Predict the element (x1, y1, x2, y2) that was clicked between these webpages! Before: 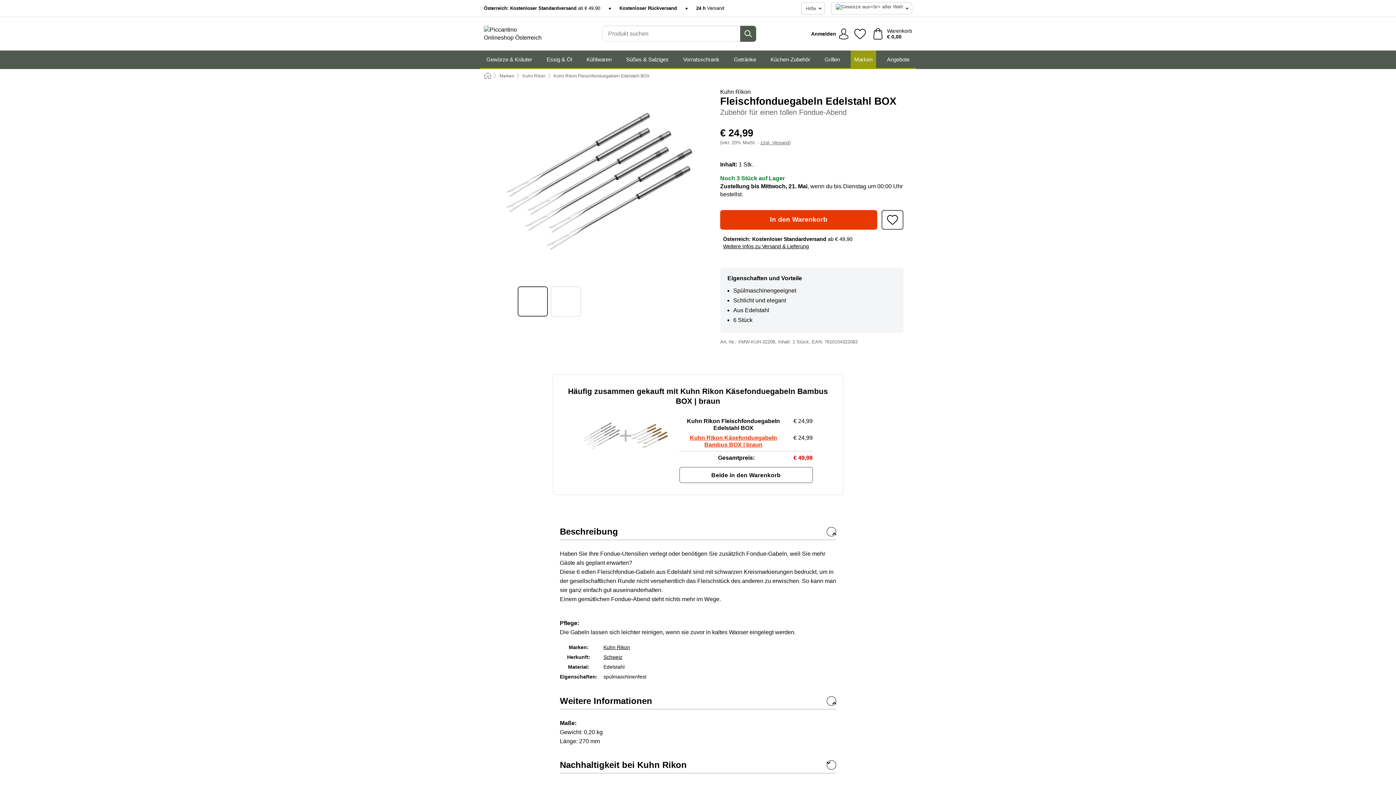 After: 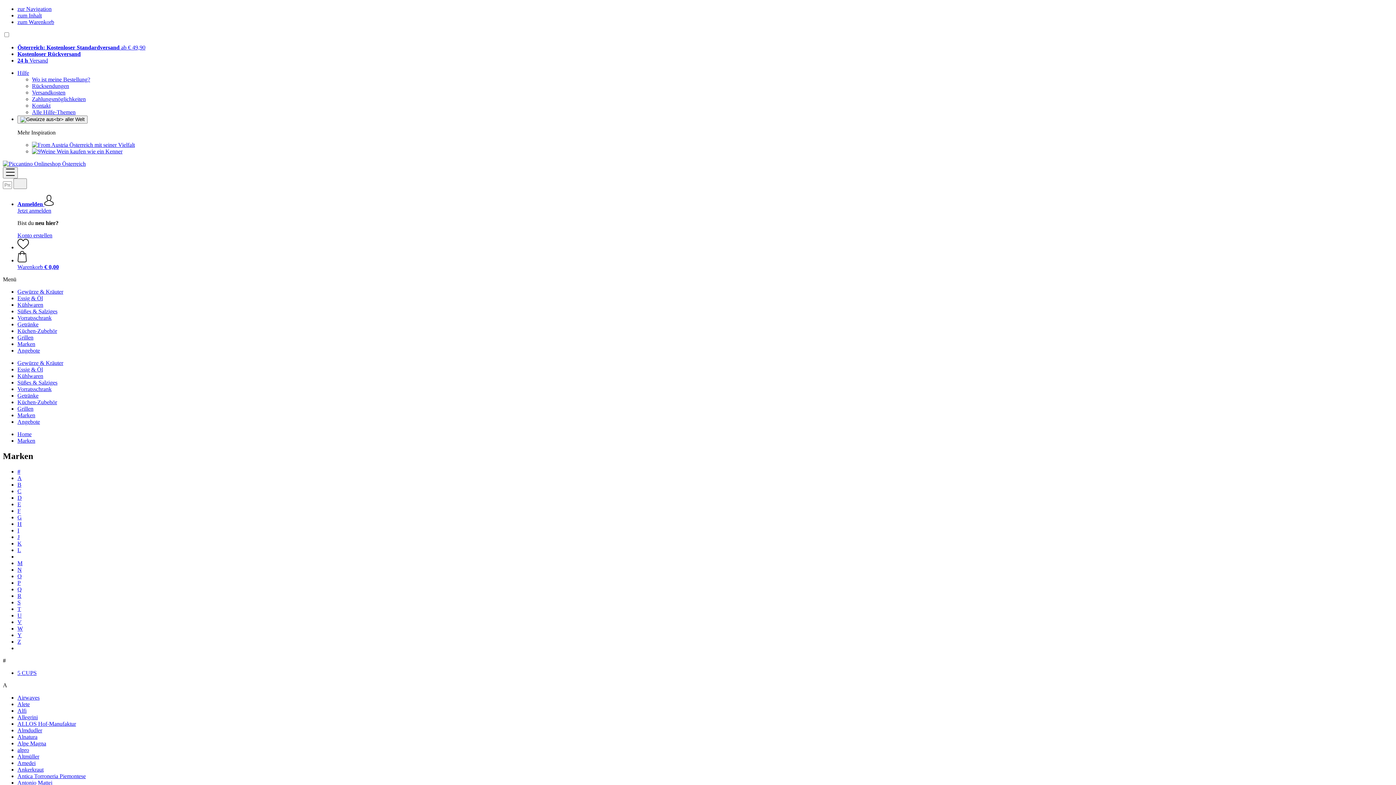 Action: label: Marken bbox: (499, 73, 514, 78)